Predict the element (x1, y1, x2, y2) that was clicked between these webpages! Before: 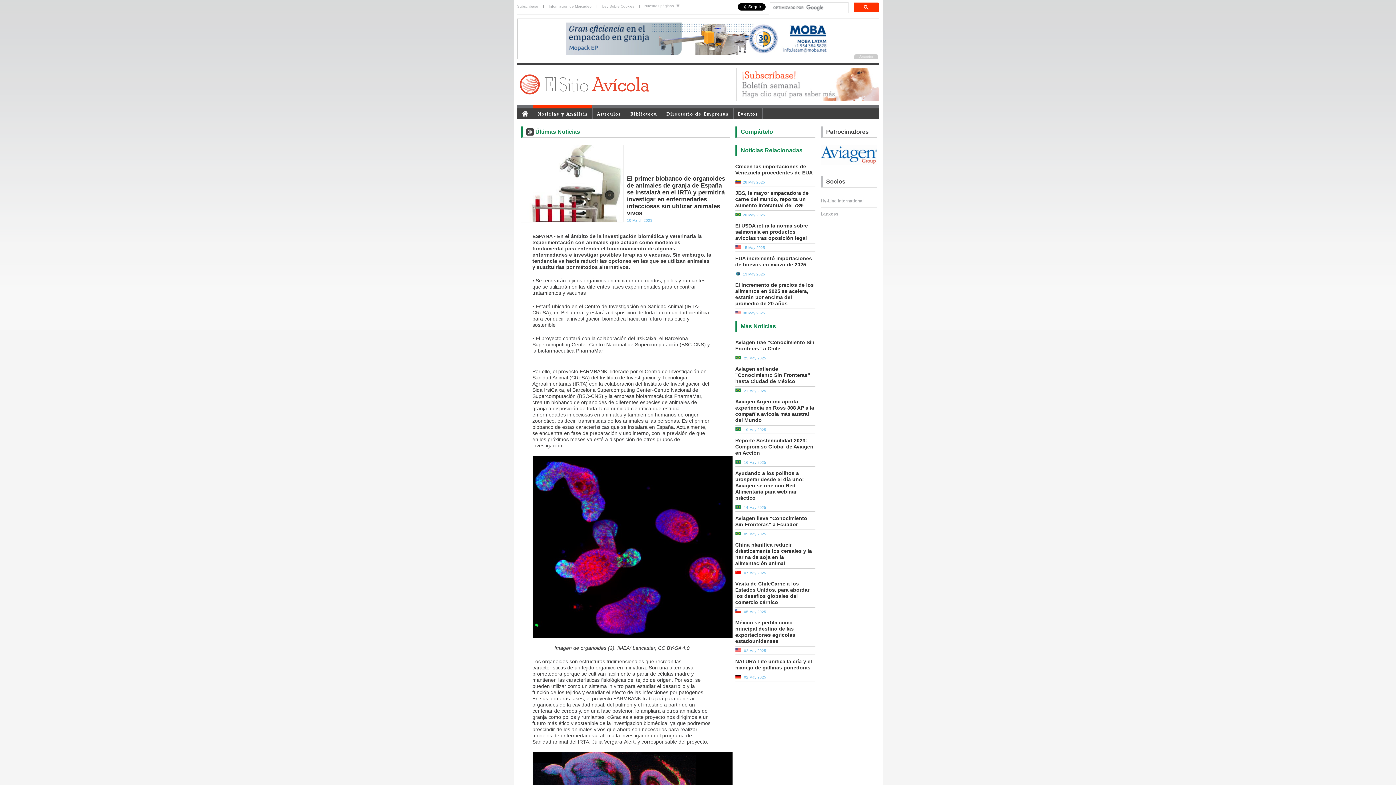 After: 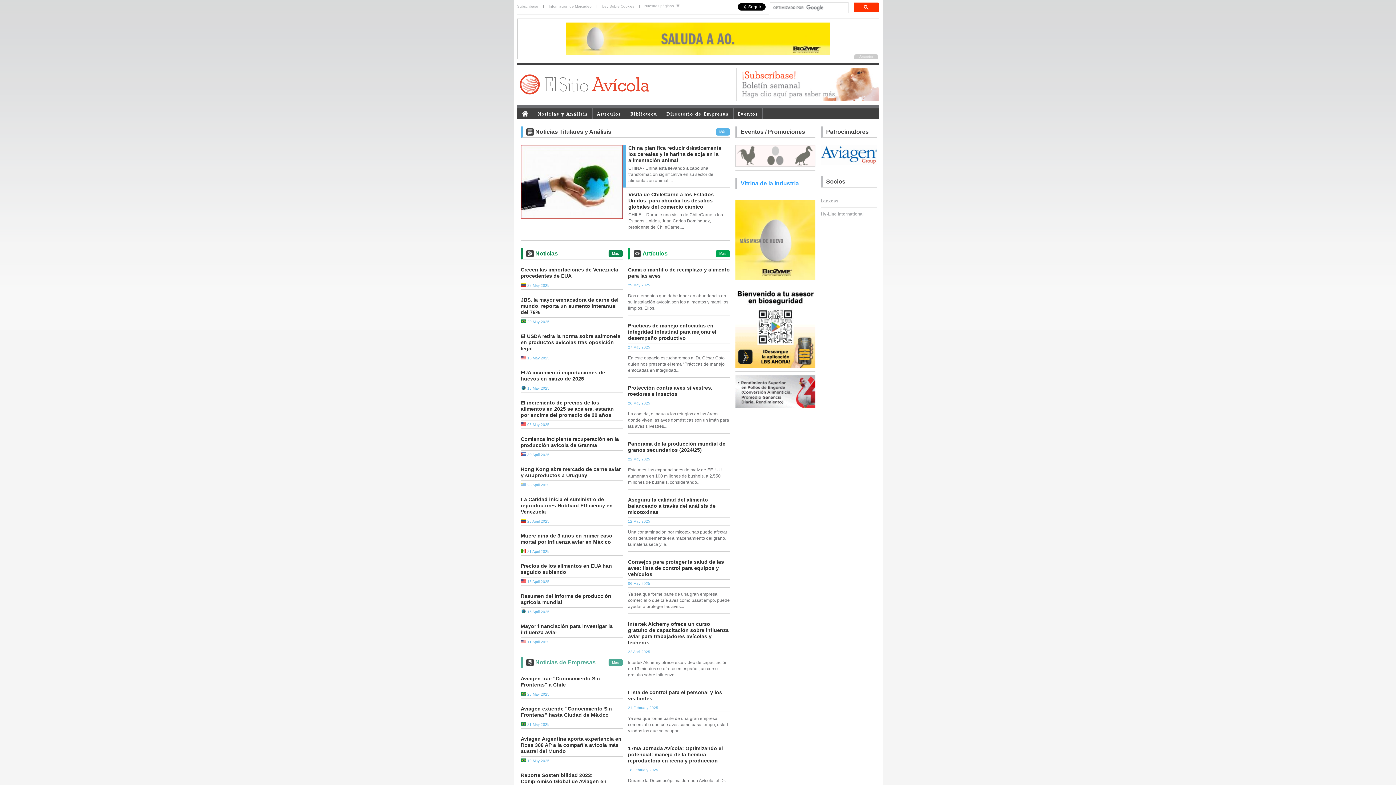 Action: bbox: (519, 87, 651, 97)